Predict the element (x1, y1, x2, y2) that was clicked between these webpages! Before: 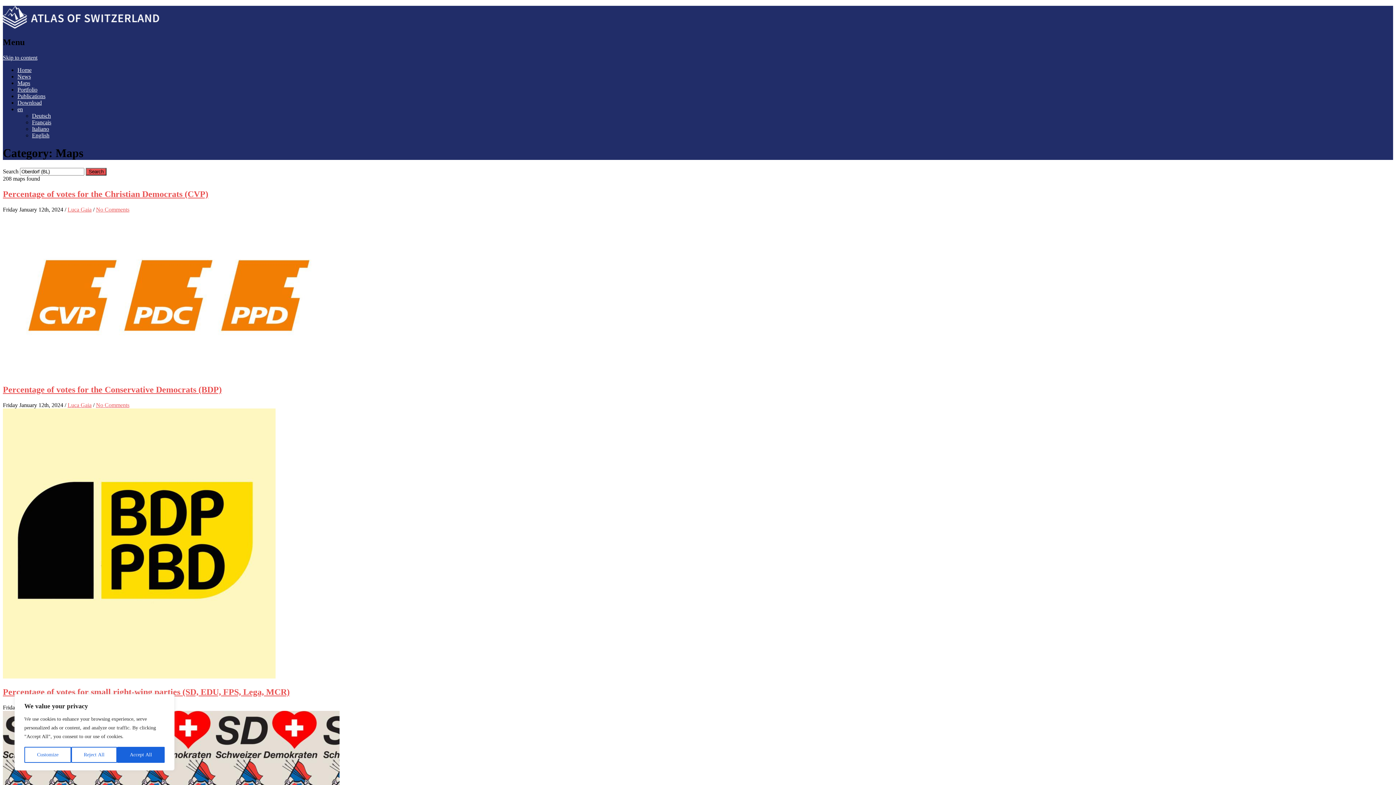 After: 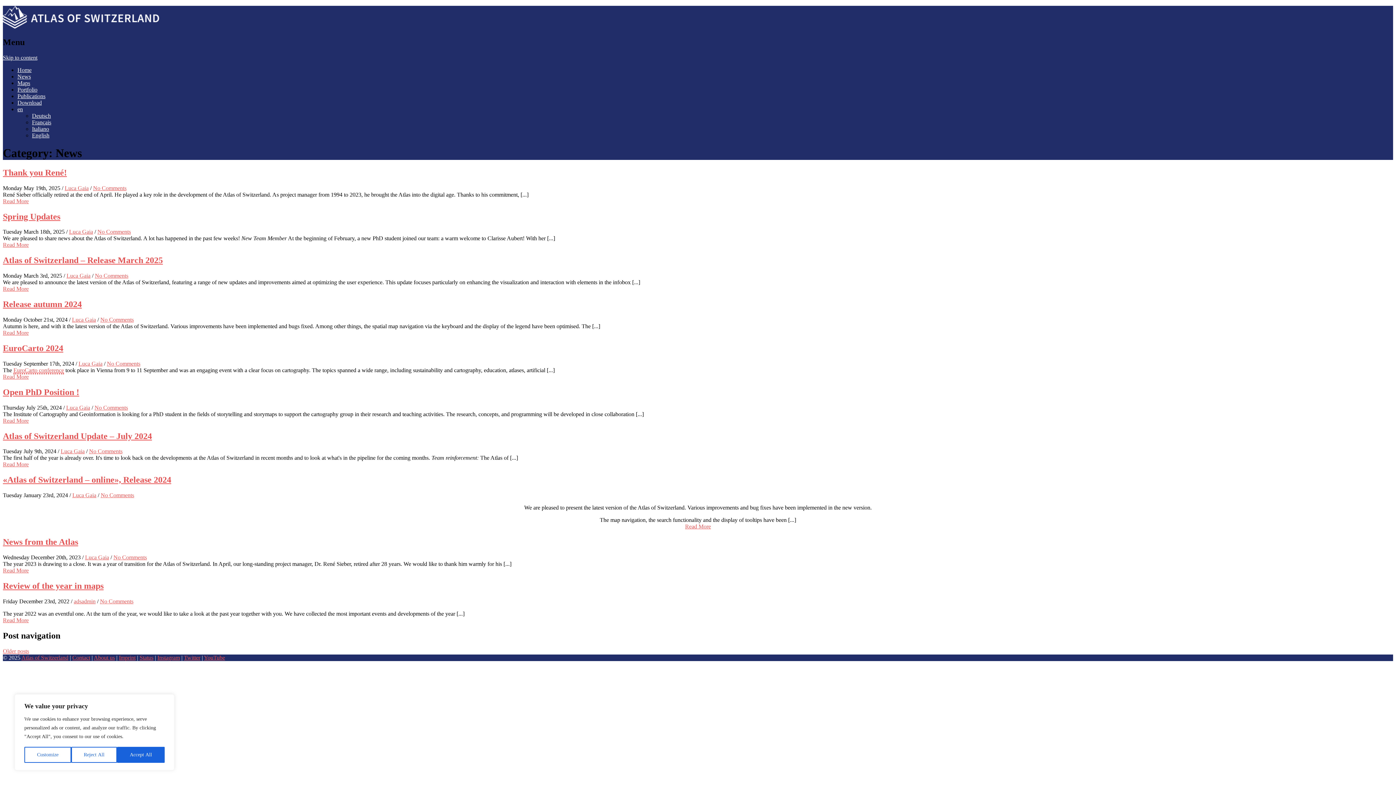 Action: bbox: (17, 73, 30, 79) label: News